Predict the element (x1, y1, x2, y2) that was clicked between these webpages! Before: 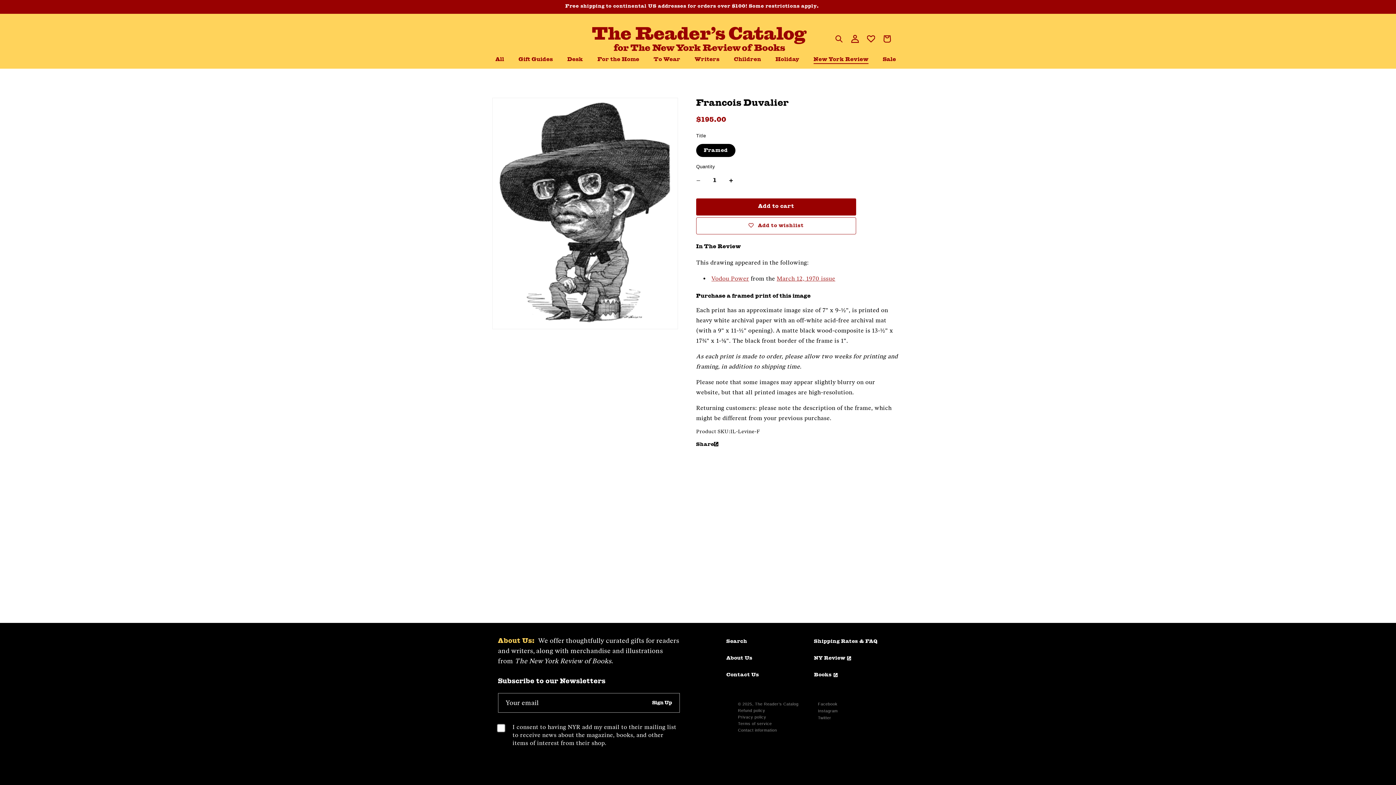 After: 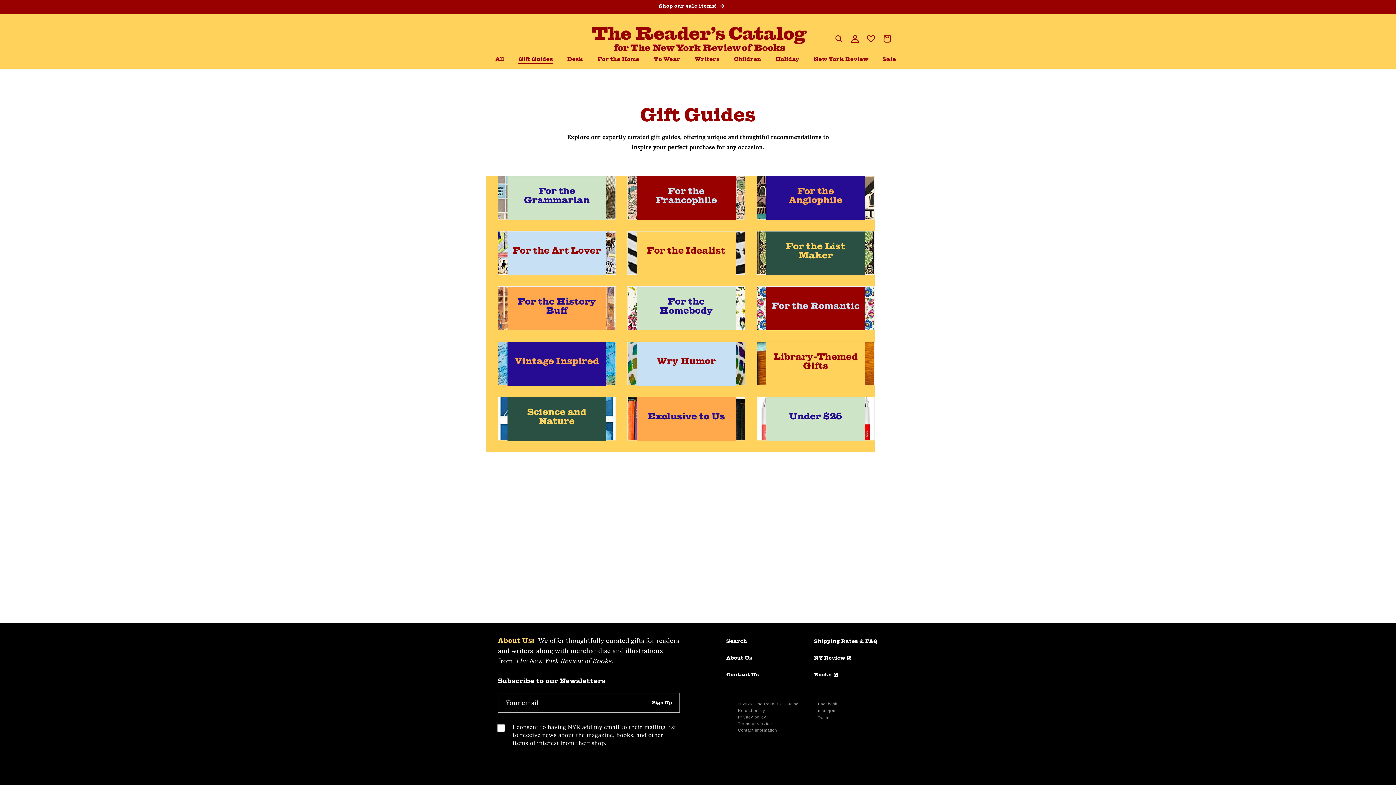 Action: label: Gift Guides bbox: (516, 54, 554, 64)